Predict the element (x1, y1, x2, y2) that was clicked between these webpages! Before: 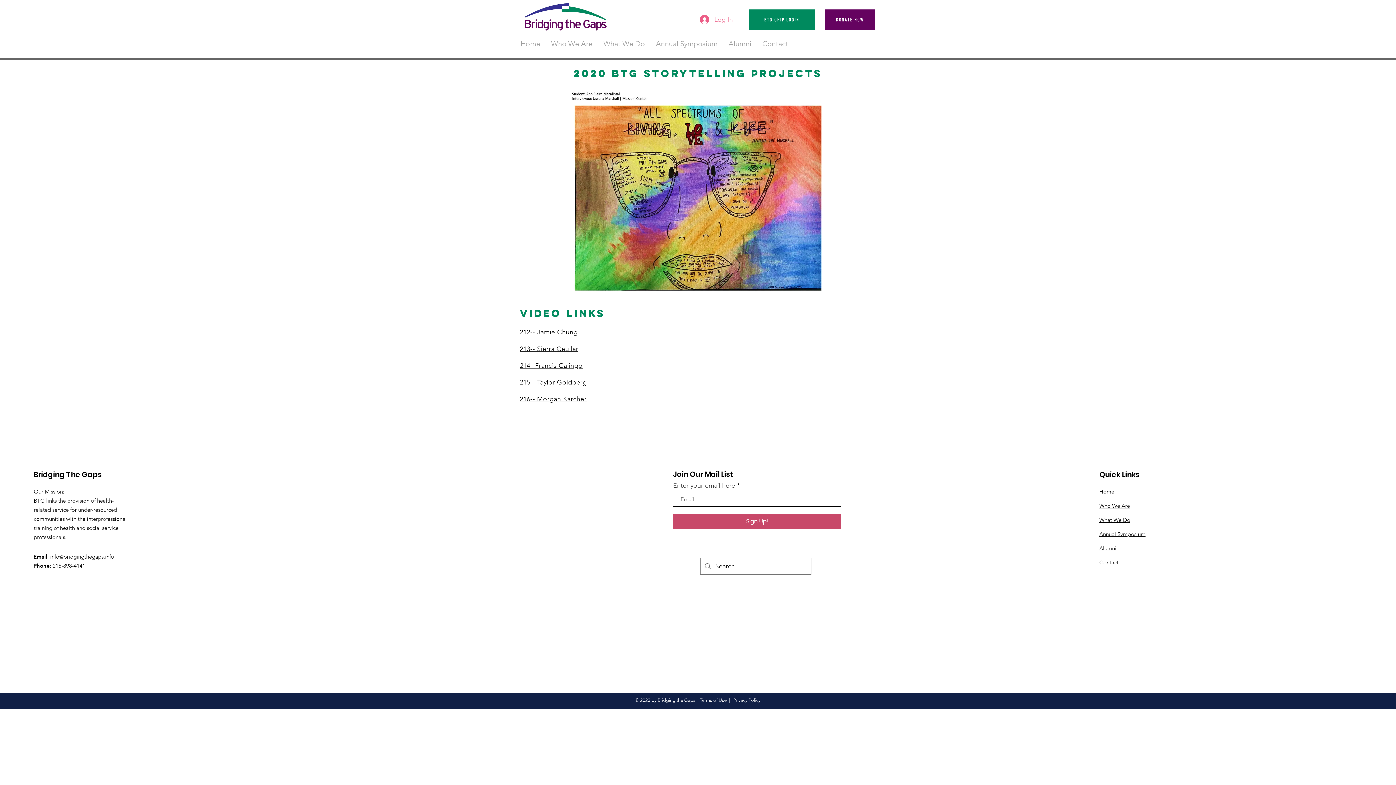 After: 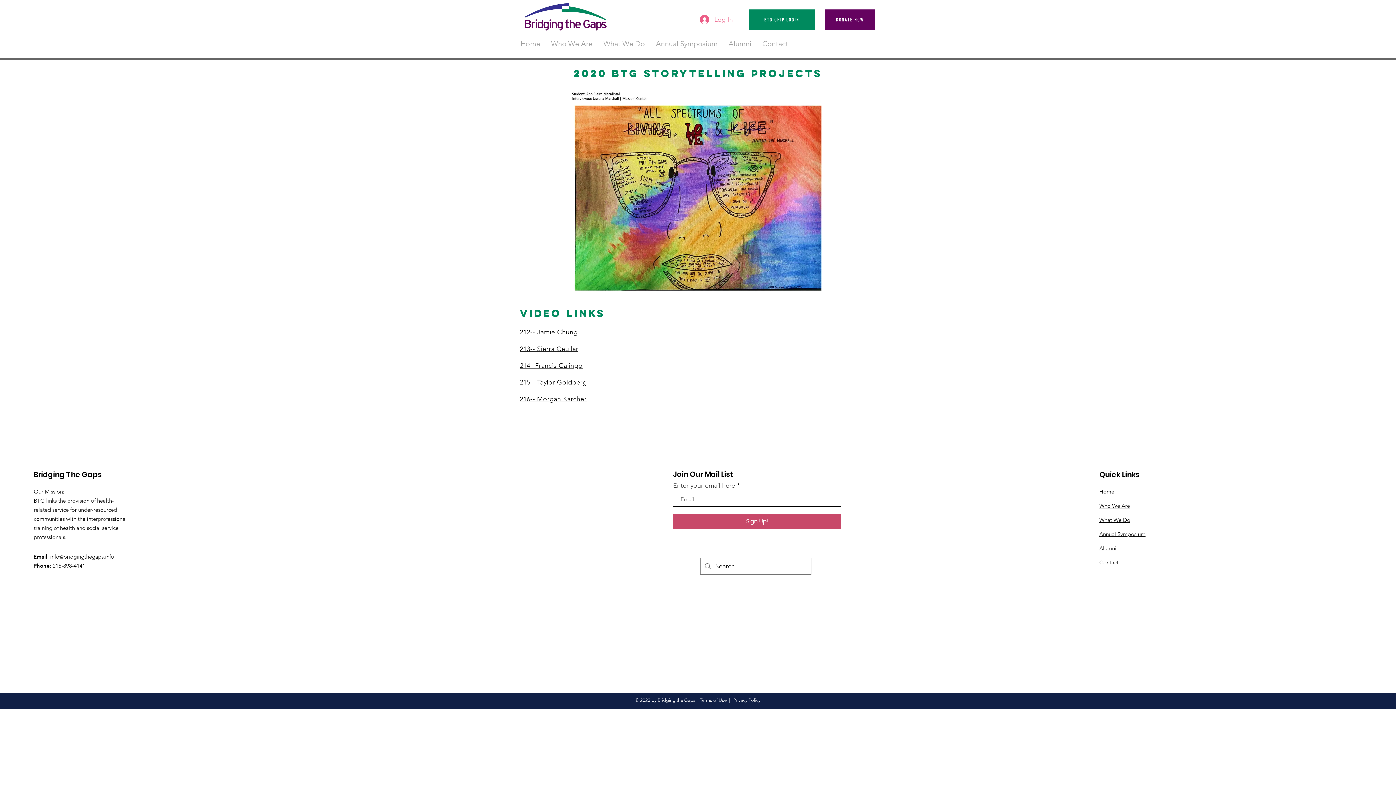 Action: bbox: (520, 395, 586, 403) label: 216-- Morgan Karcher